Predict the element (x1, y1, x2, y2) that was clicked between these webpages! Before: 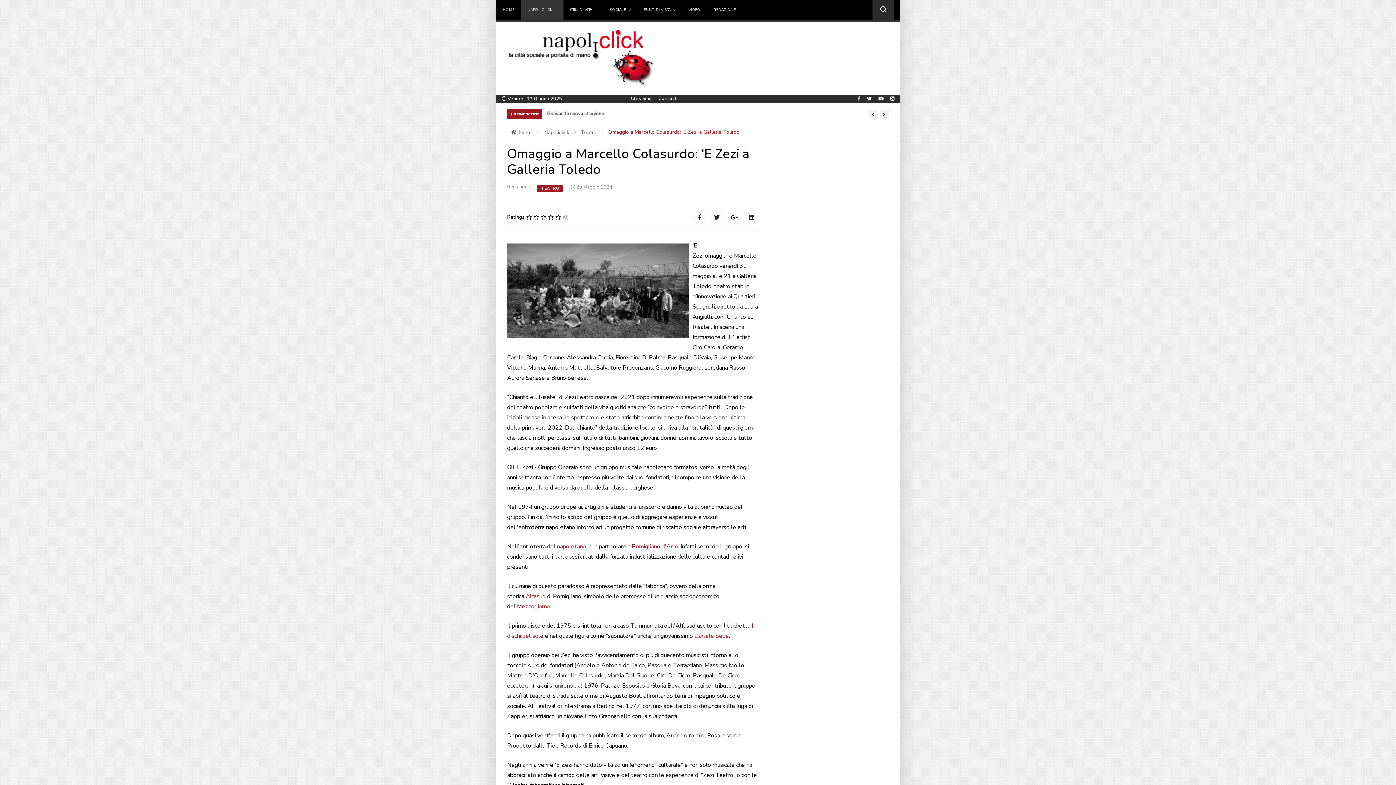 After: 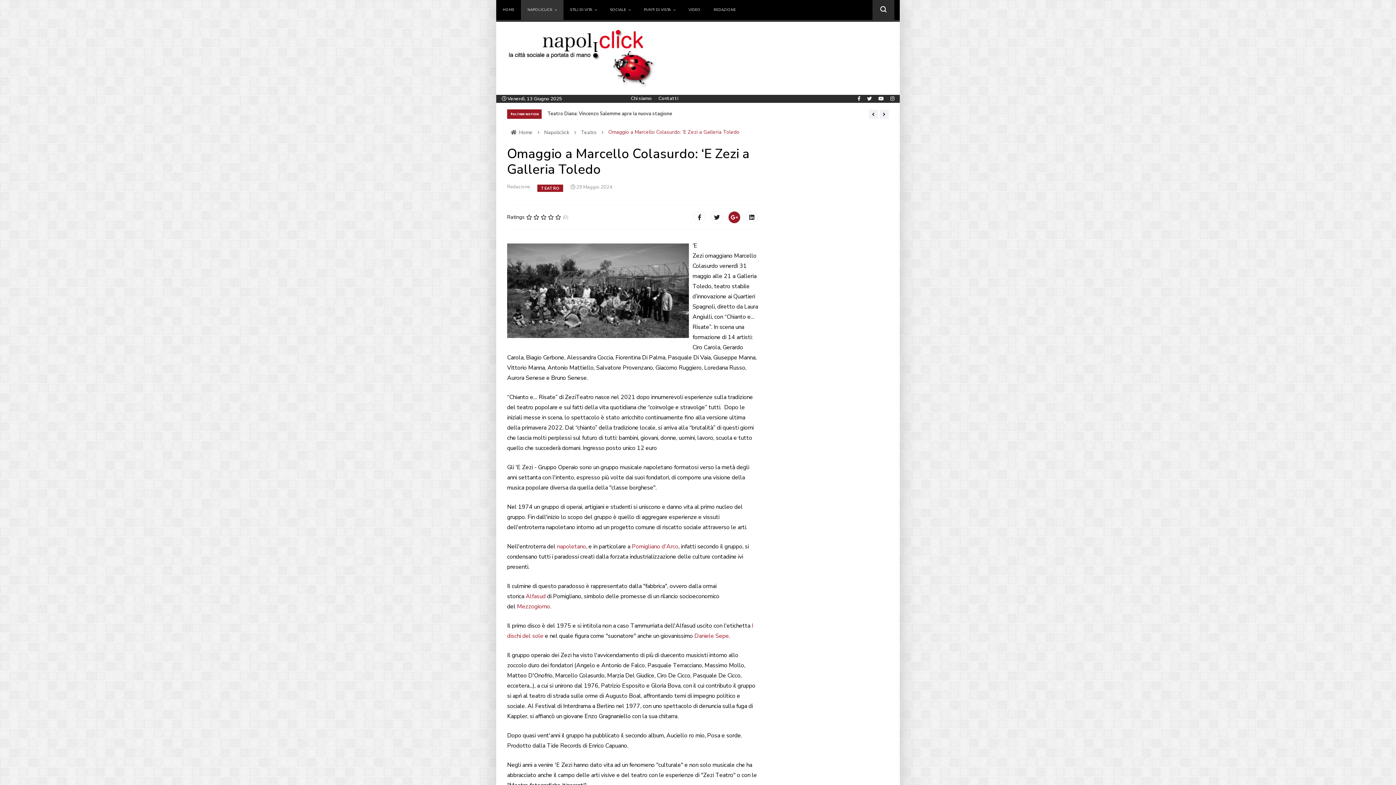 Action: bbox: (728, 211, 740, 223)